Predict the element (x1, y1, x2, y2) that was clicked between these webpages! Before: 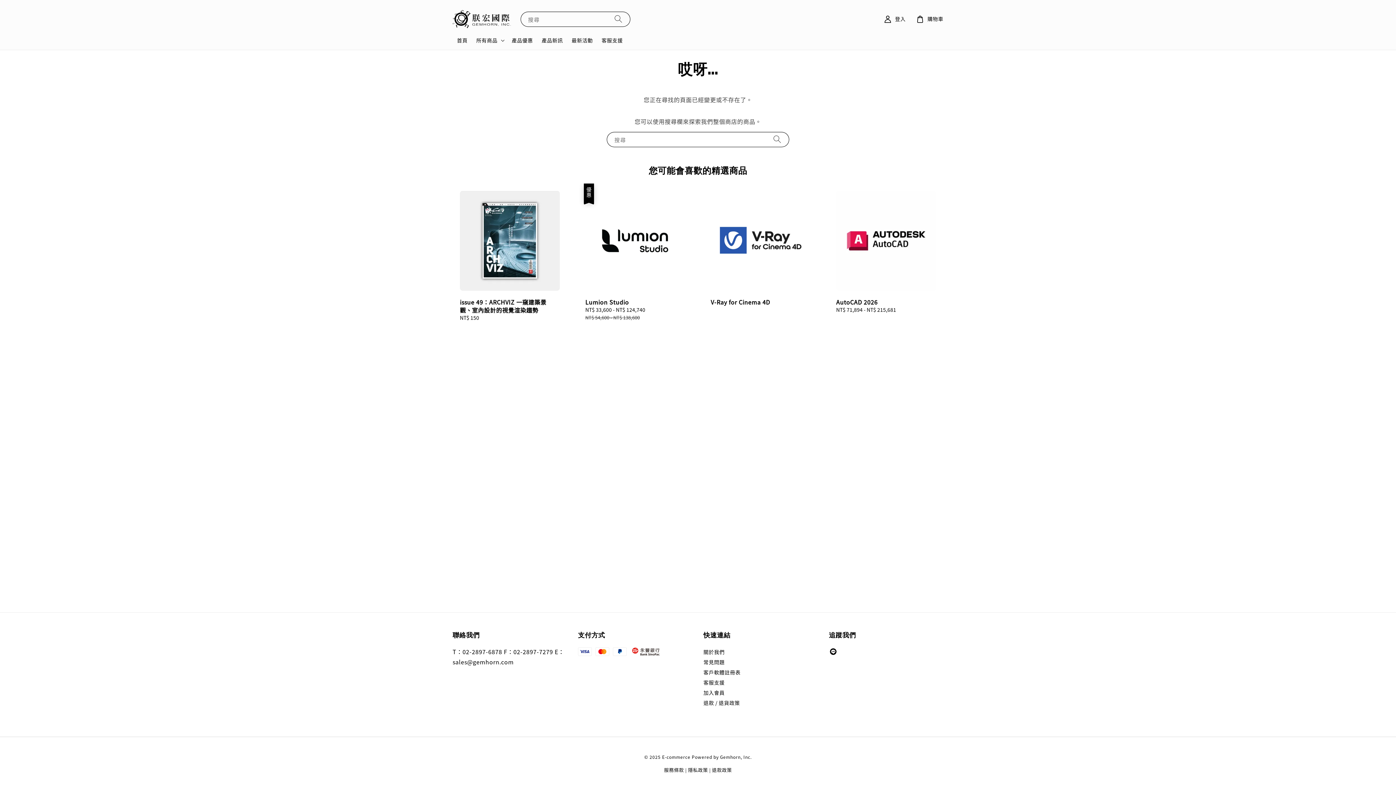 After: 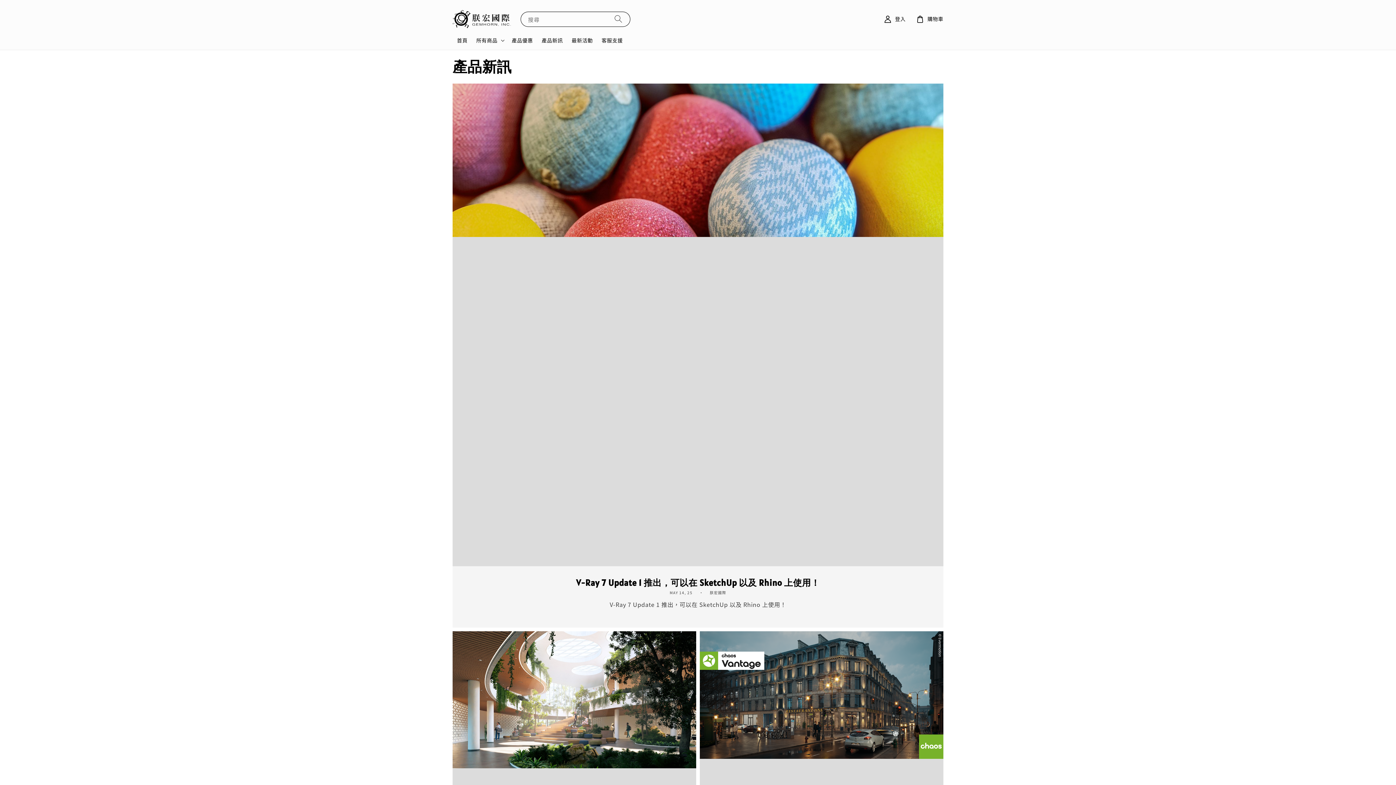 Action: label: 產品新訊 bbox: (537, 32, 567, 48)